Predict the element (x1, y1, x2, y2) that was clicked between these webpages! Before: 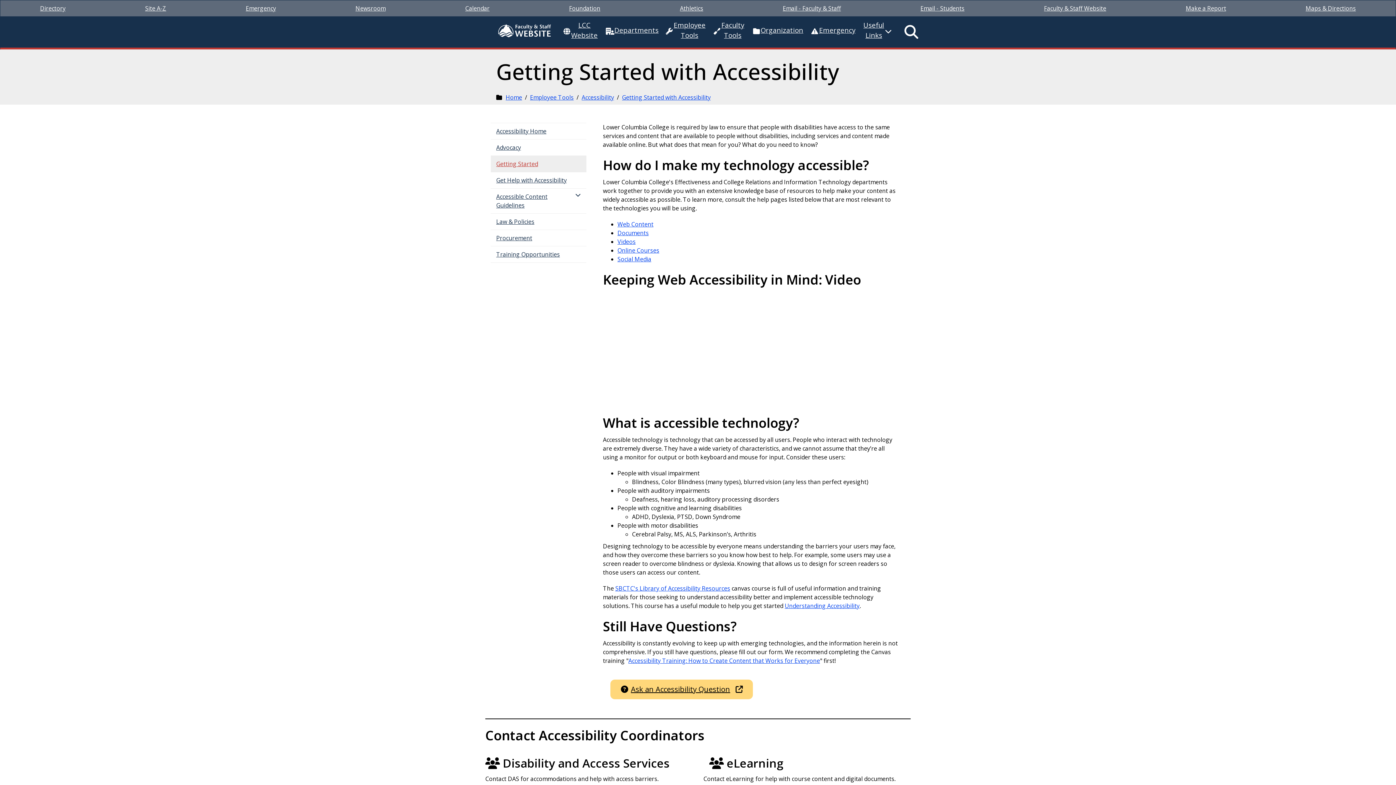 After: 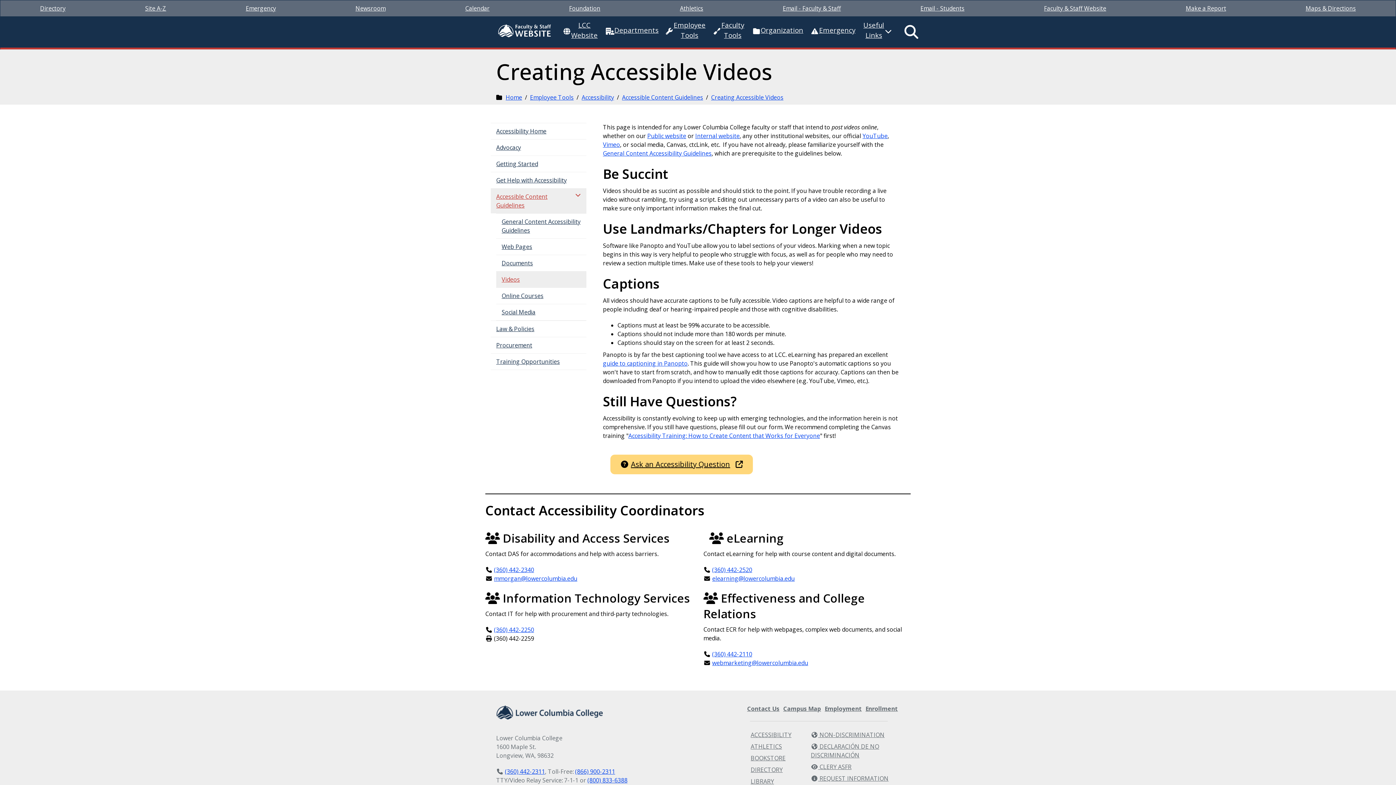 Action: bbox: (617, 237, 635, 245) label: Videos